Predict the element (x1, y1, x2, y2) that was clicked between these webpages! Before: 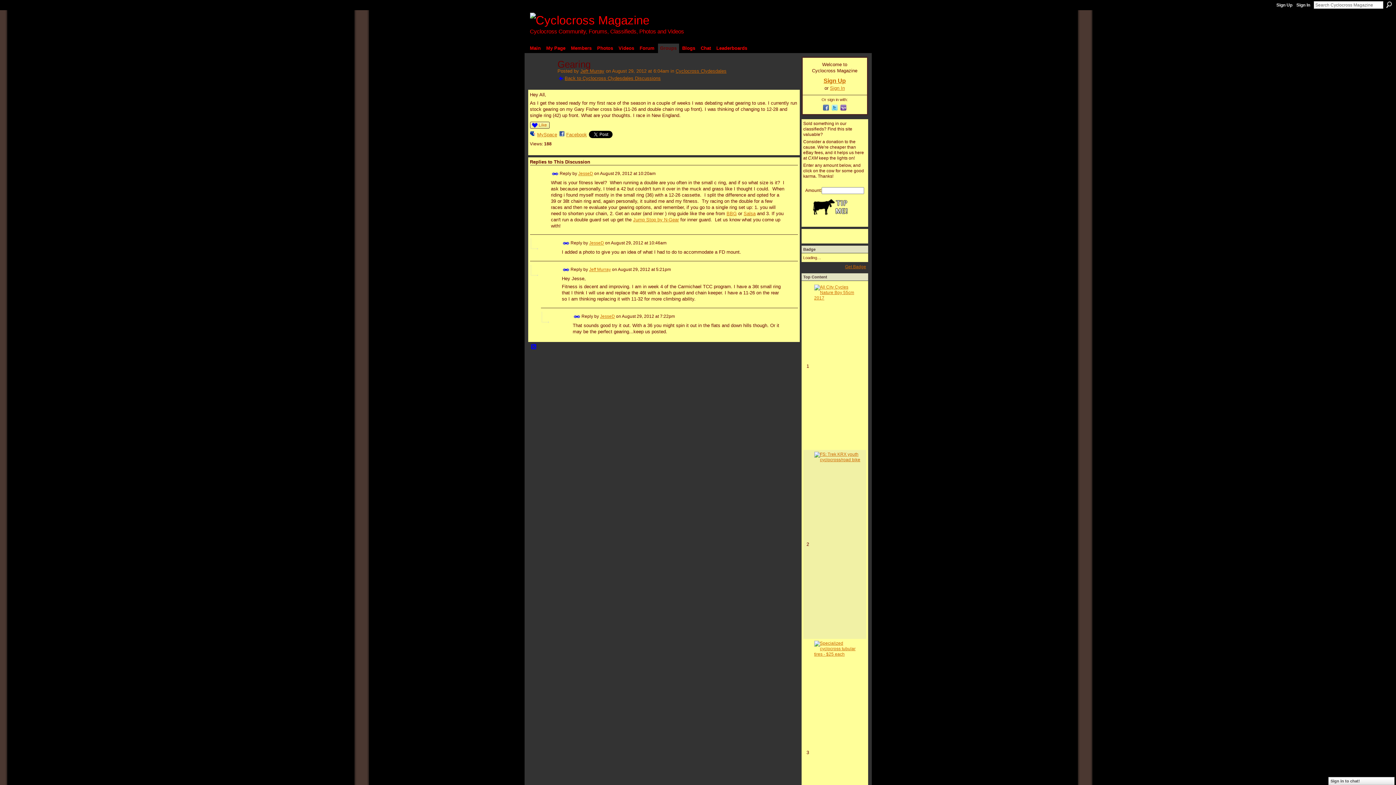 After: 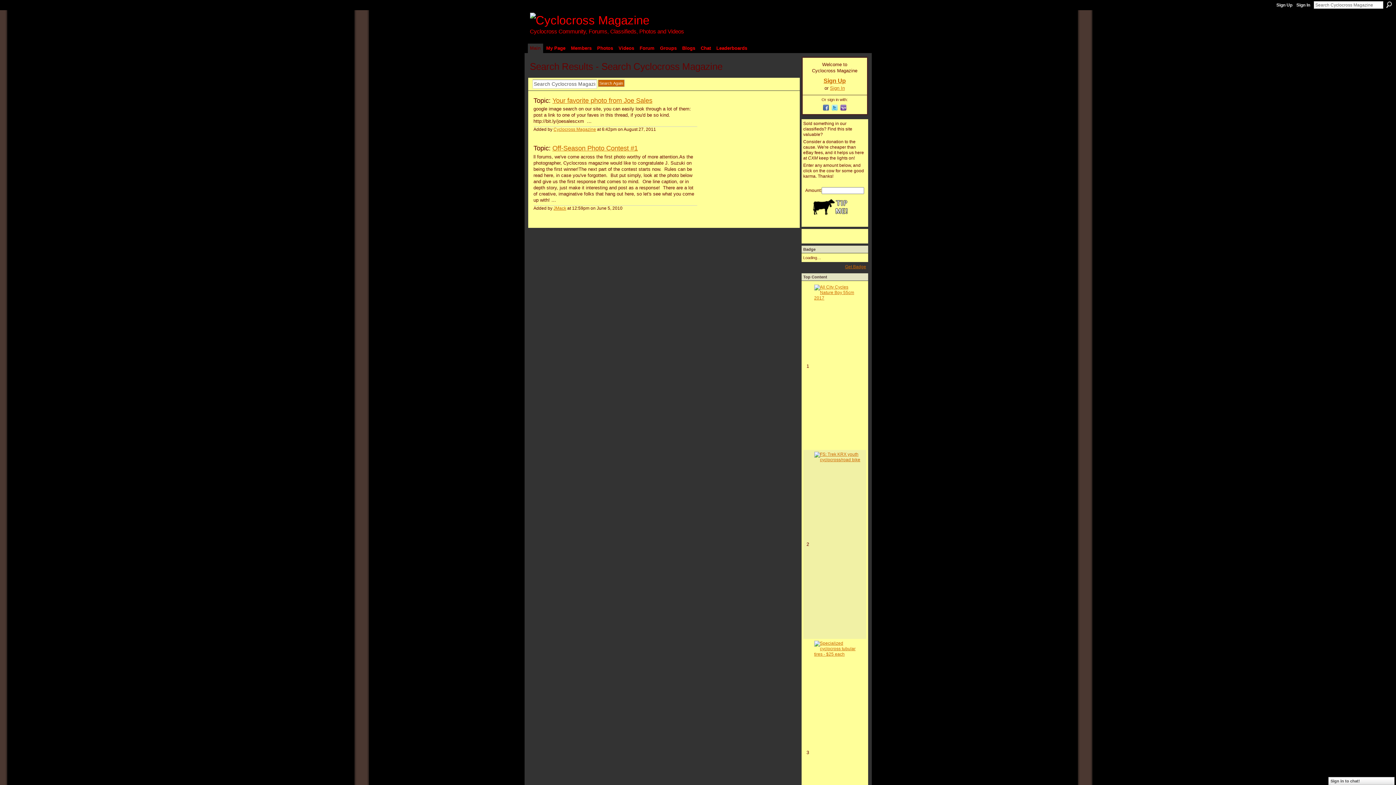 Action: label: Search bbox: (1386, 1, 1392, 8)